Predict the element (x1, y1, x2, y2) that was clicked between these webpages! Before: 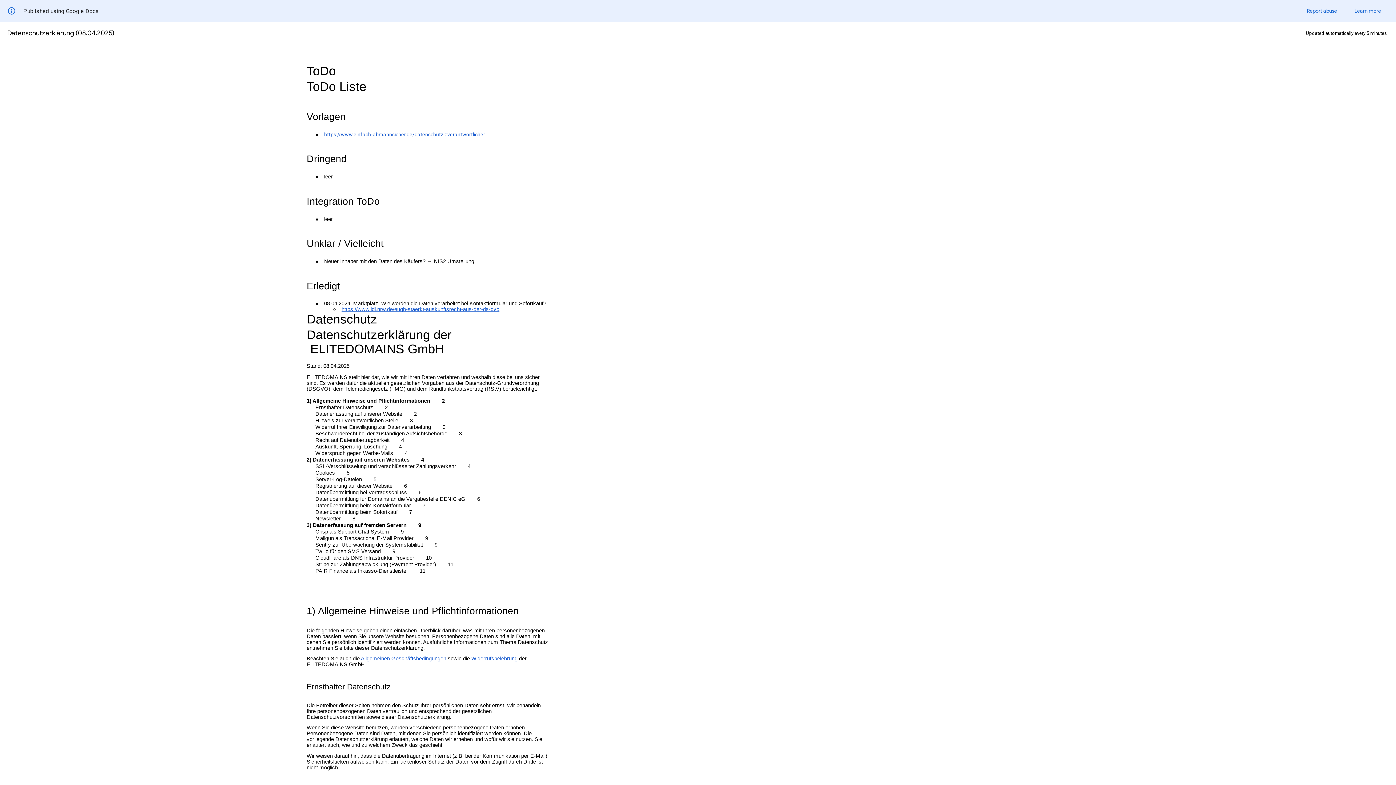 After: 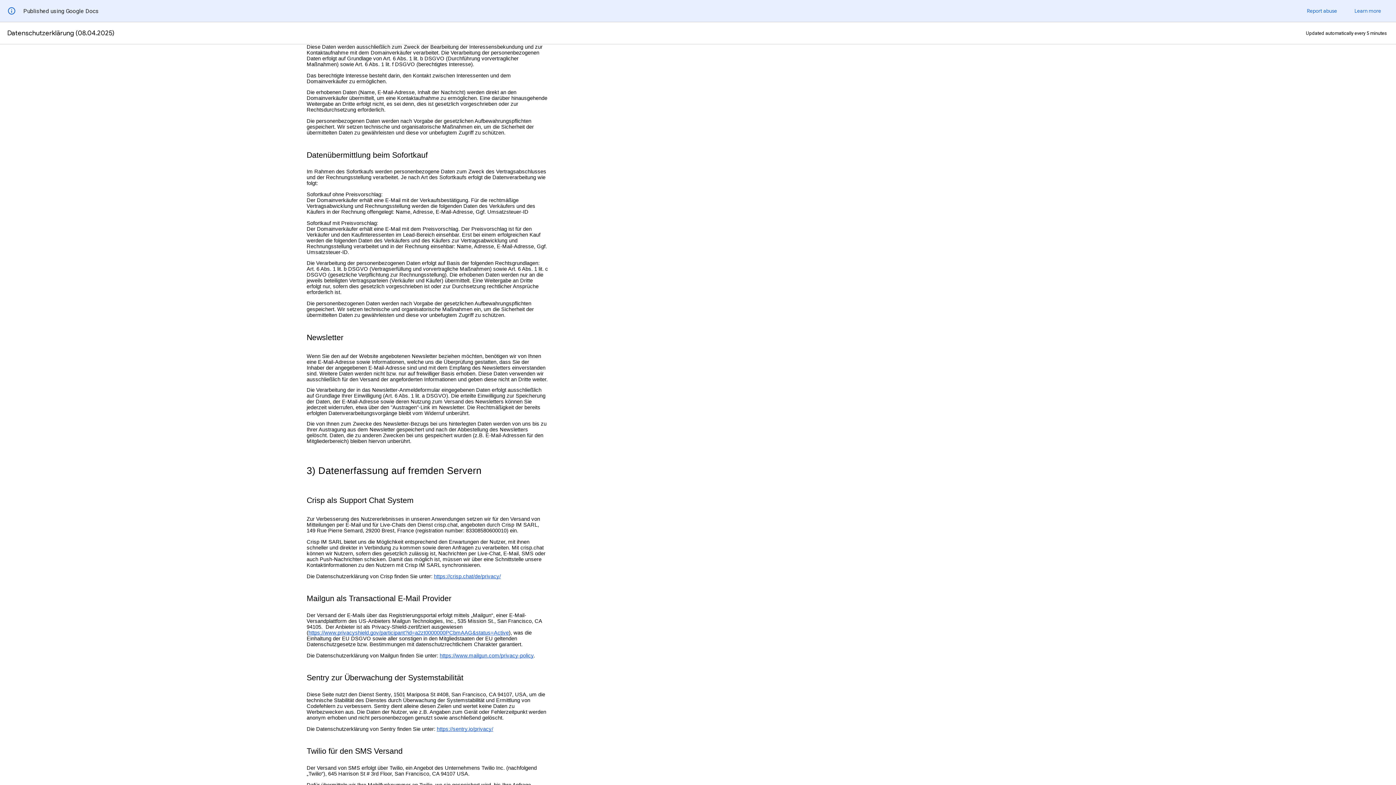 Action: bbox: (315, 503, 425, 508) label: Datenübermittlung beim Kontaktformular        7